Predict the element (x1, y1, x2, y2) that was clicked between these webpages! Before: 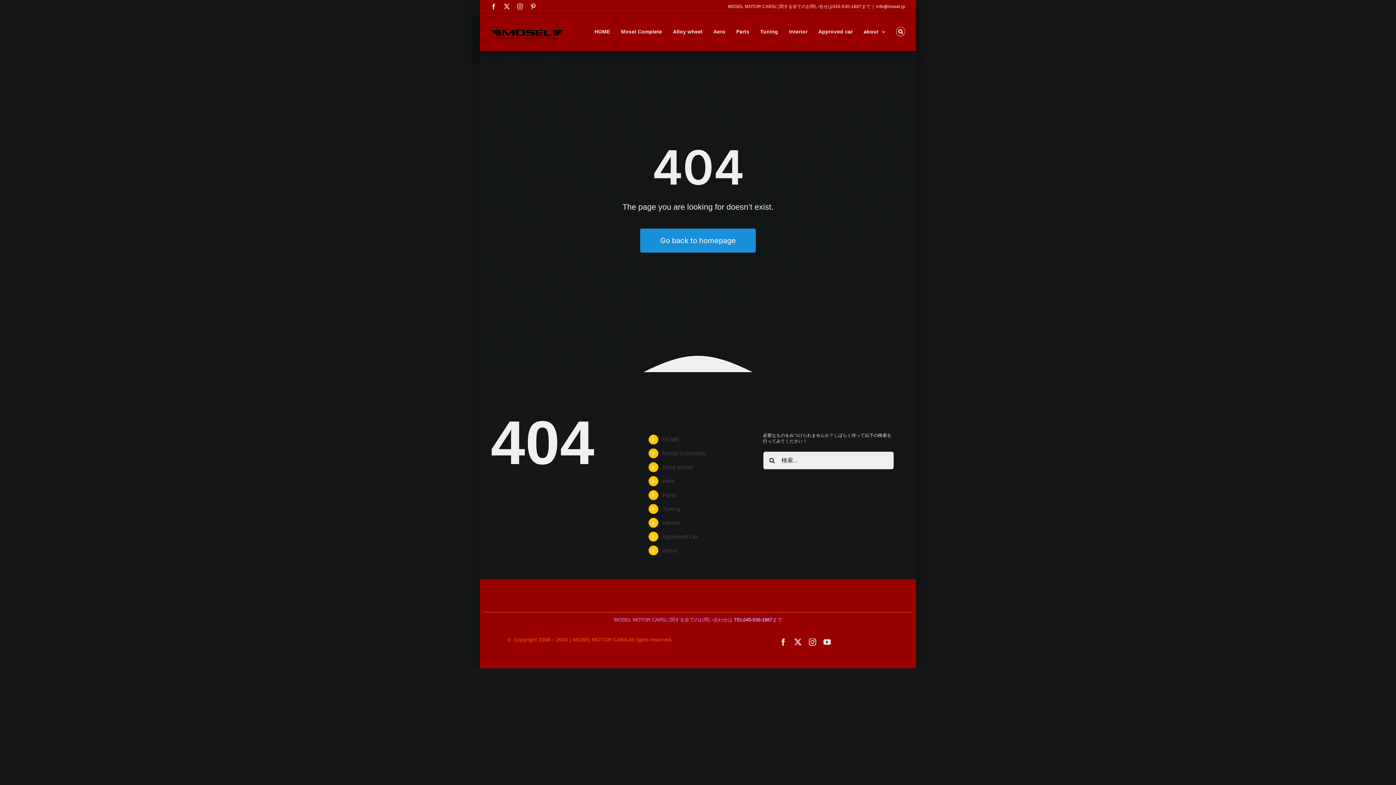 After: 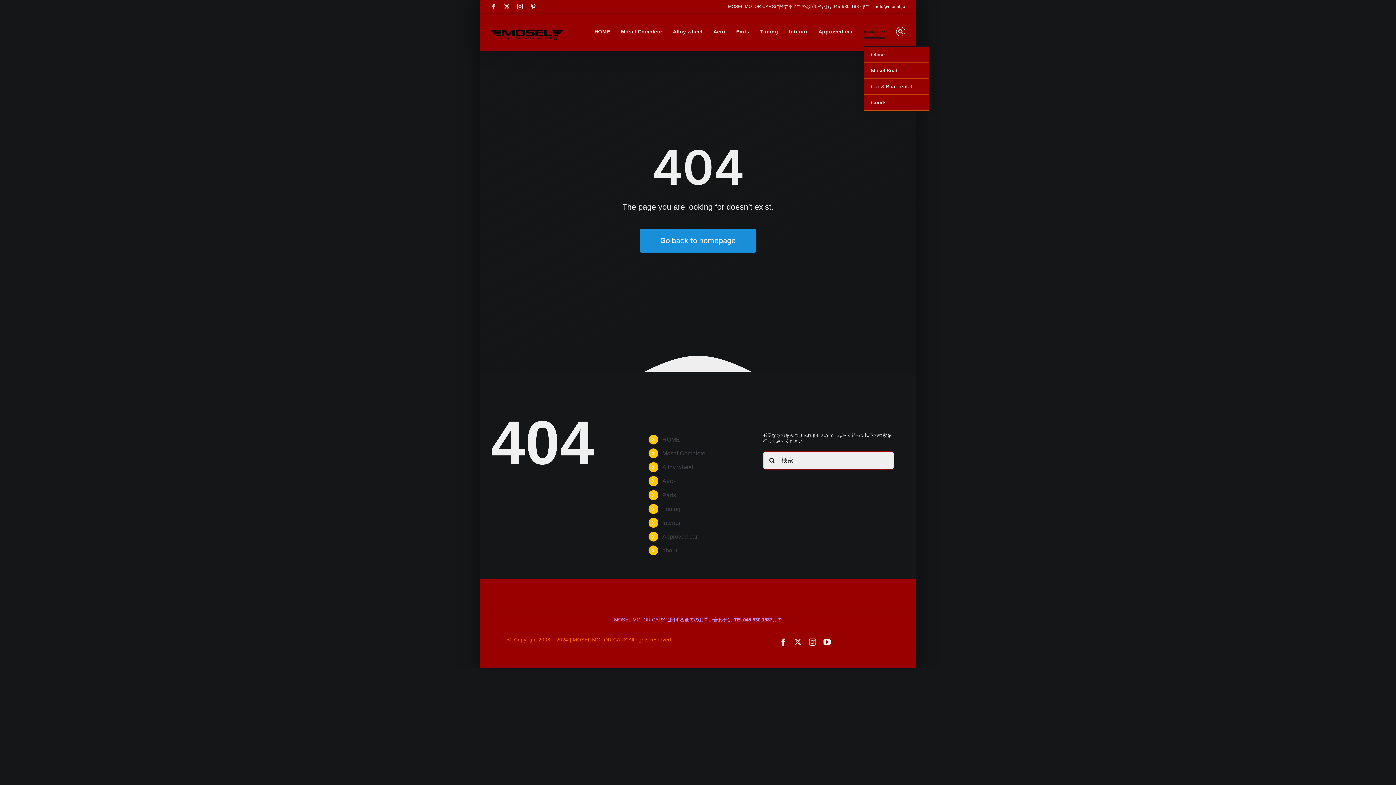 Action: bbox: (863, 17, 885, 46) label: about